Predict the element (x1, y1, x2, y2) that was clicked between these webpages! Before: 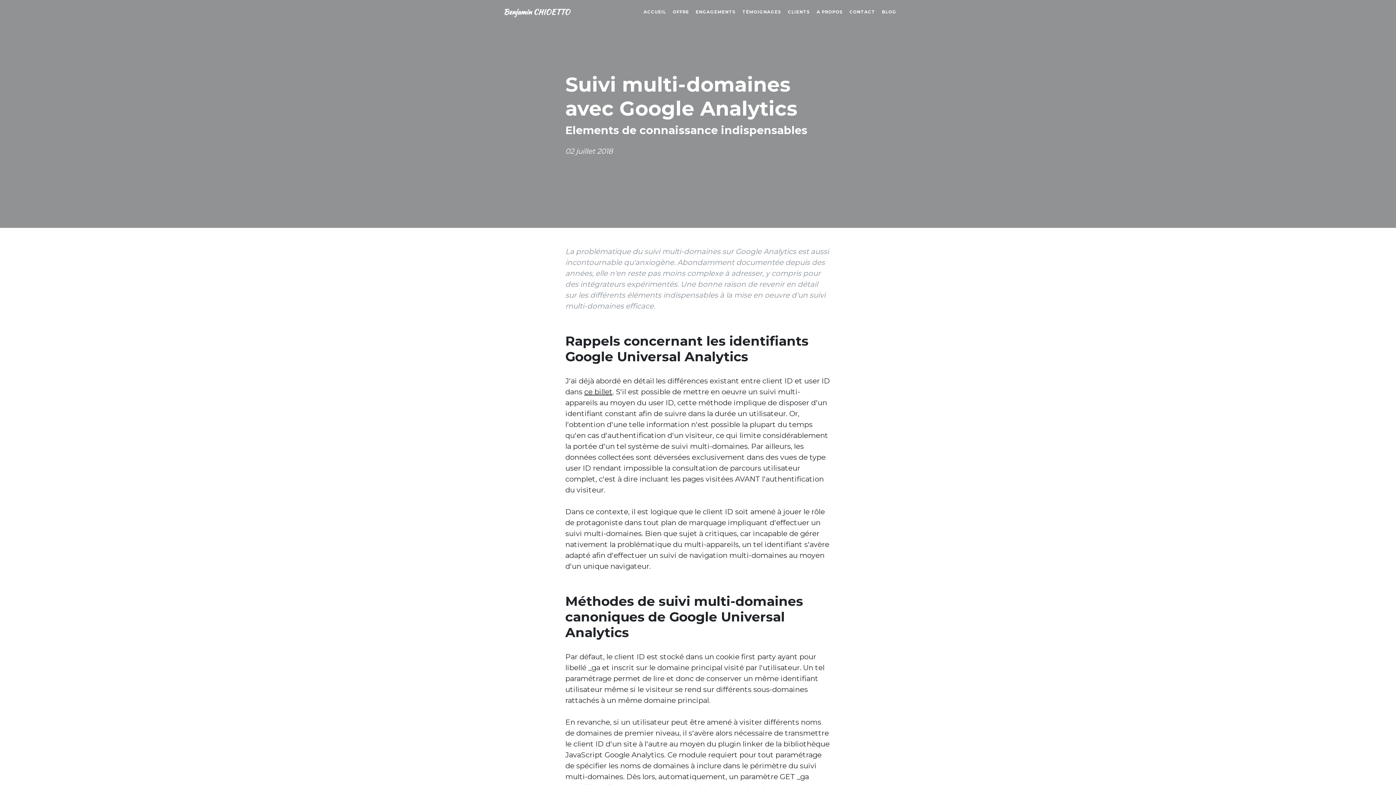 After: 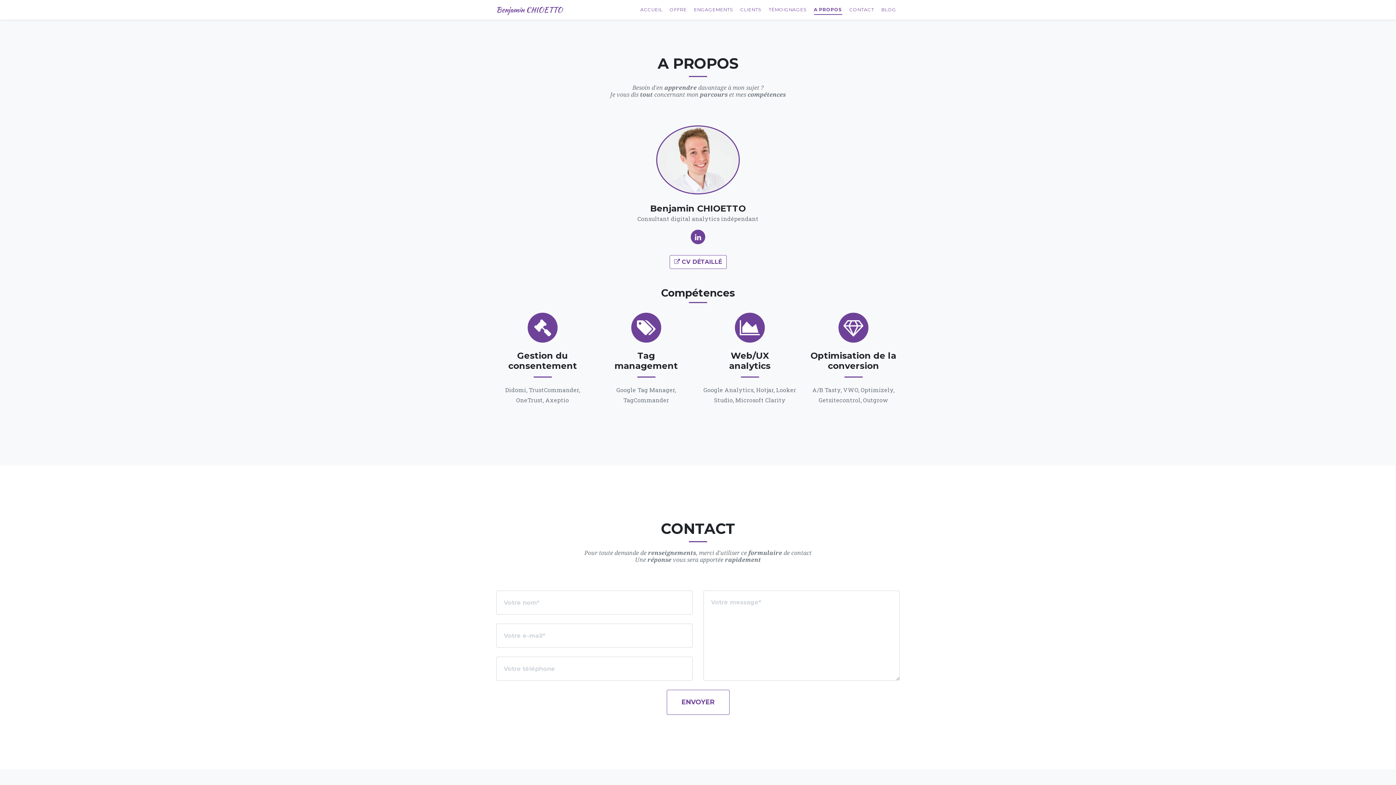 Action: label: A PROPOS bbox: (813, 4, 846, 19)